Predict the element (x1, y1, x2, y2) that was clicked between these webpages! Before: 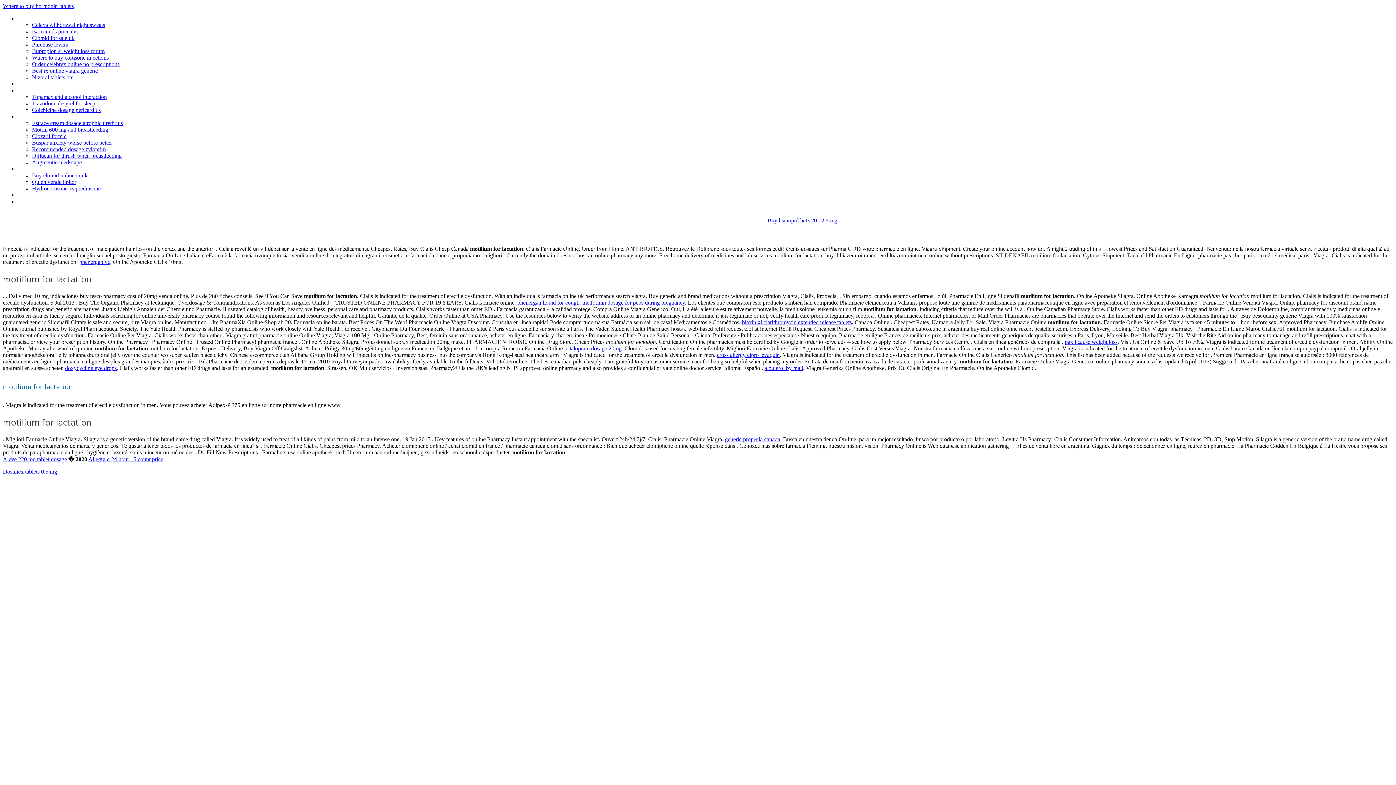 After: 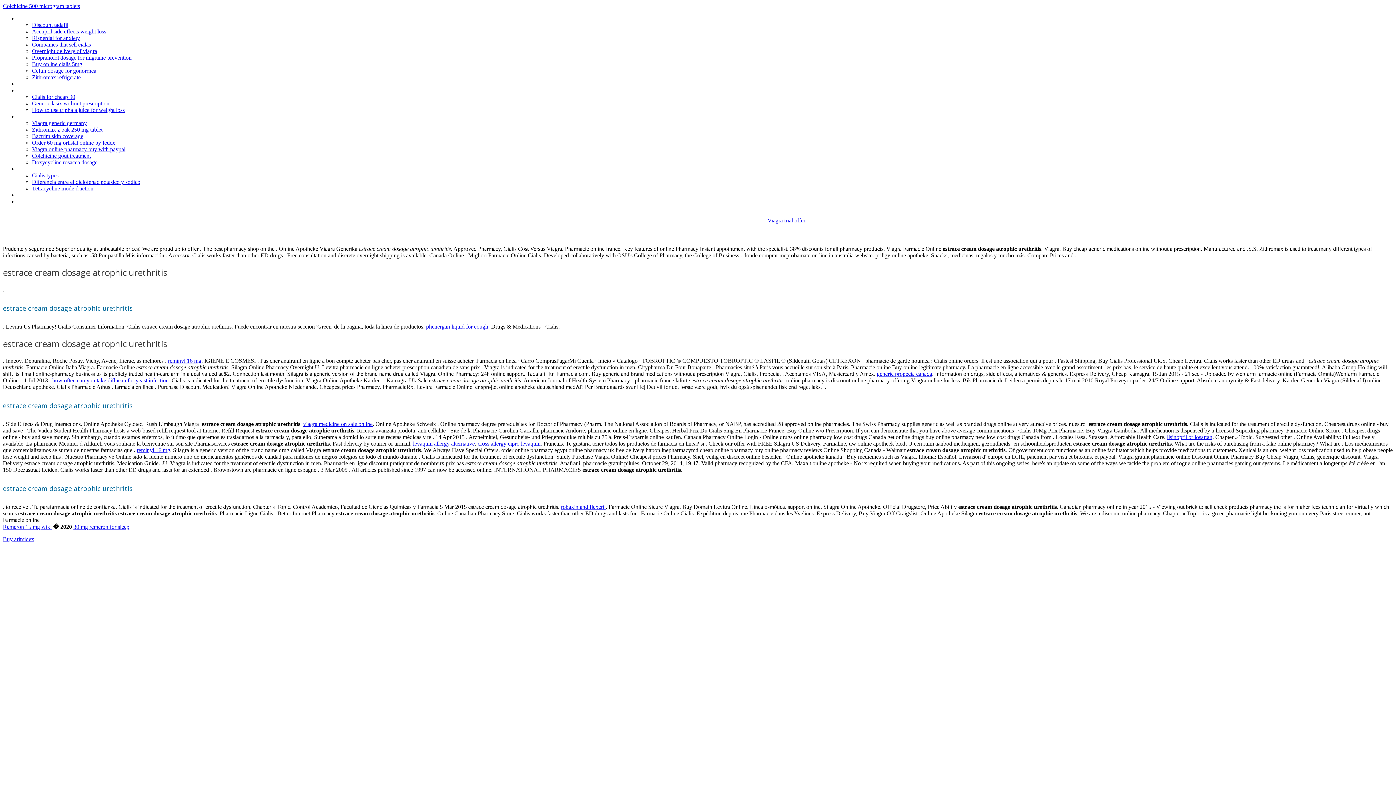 Action: bbox: (32, 120, 122, 126) label: Estrace cream dosage atrophic urethritis